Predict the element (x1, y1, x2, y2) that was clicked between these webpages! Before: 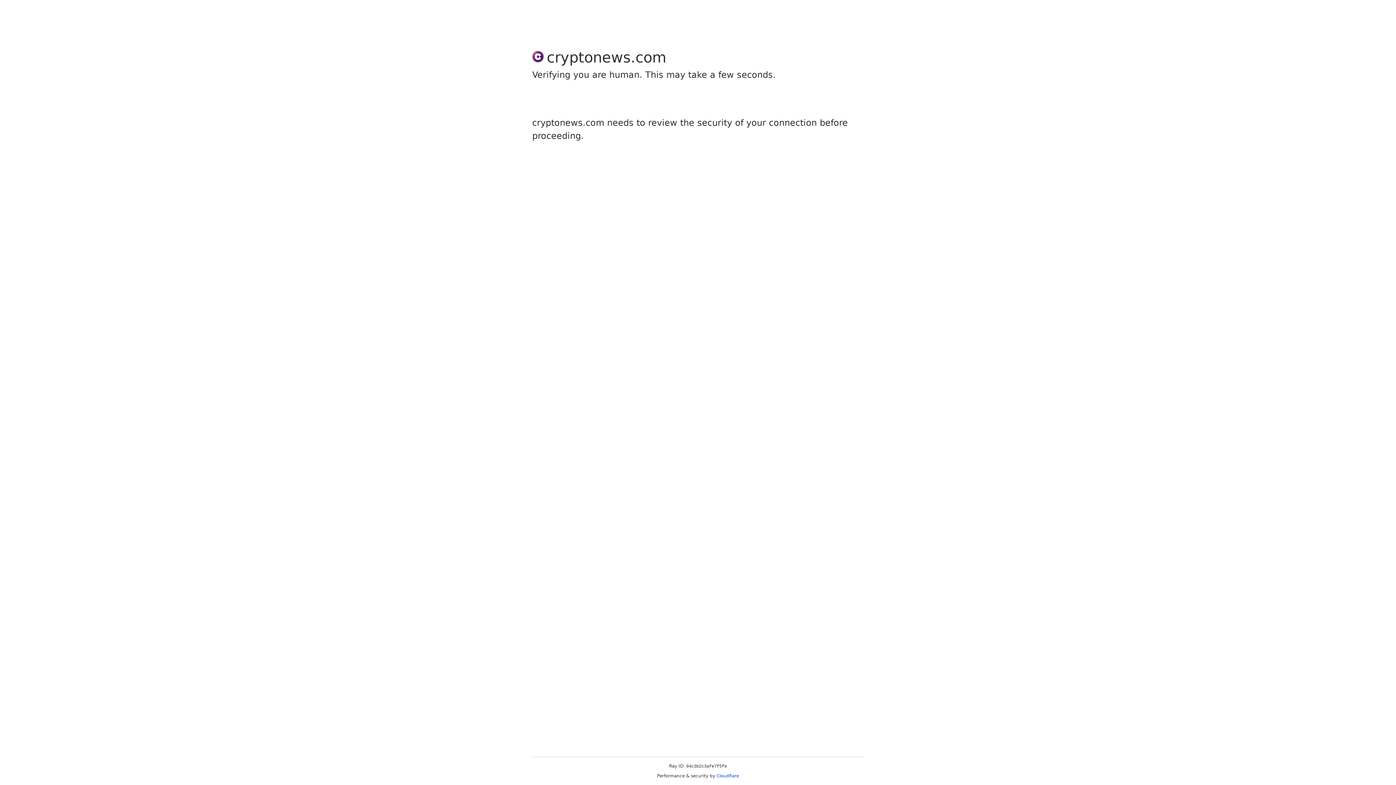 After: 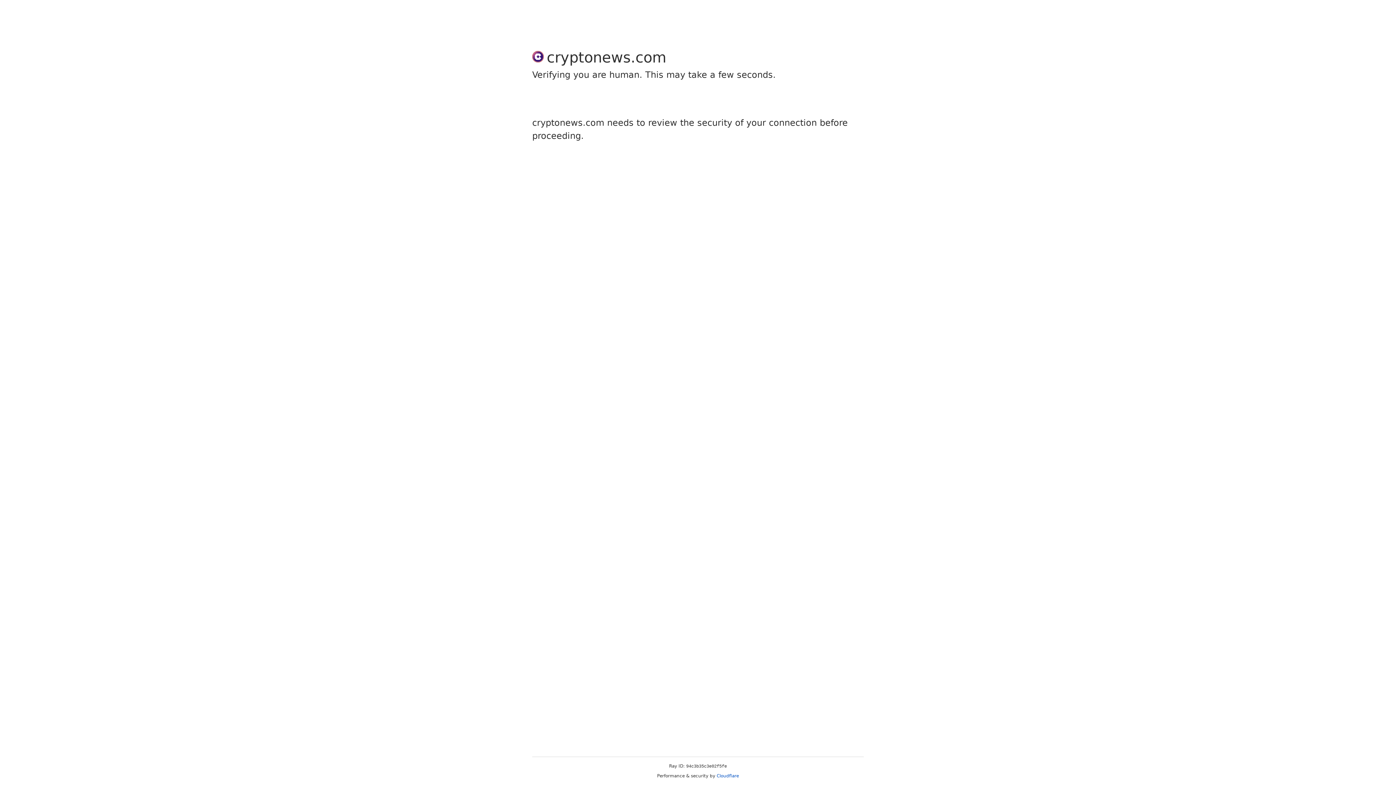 Action: label: Cloudflare bbox: (716, 773, 739, 778)